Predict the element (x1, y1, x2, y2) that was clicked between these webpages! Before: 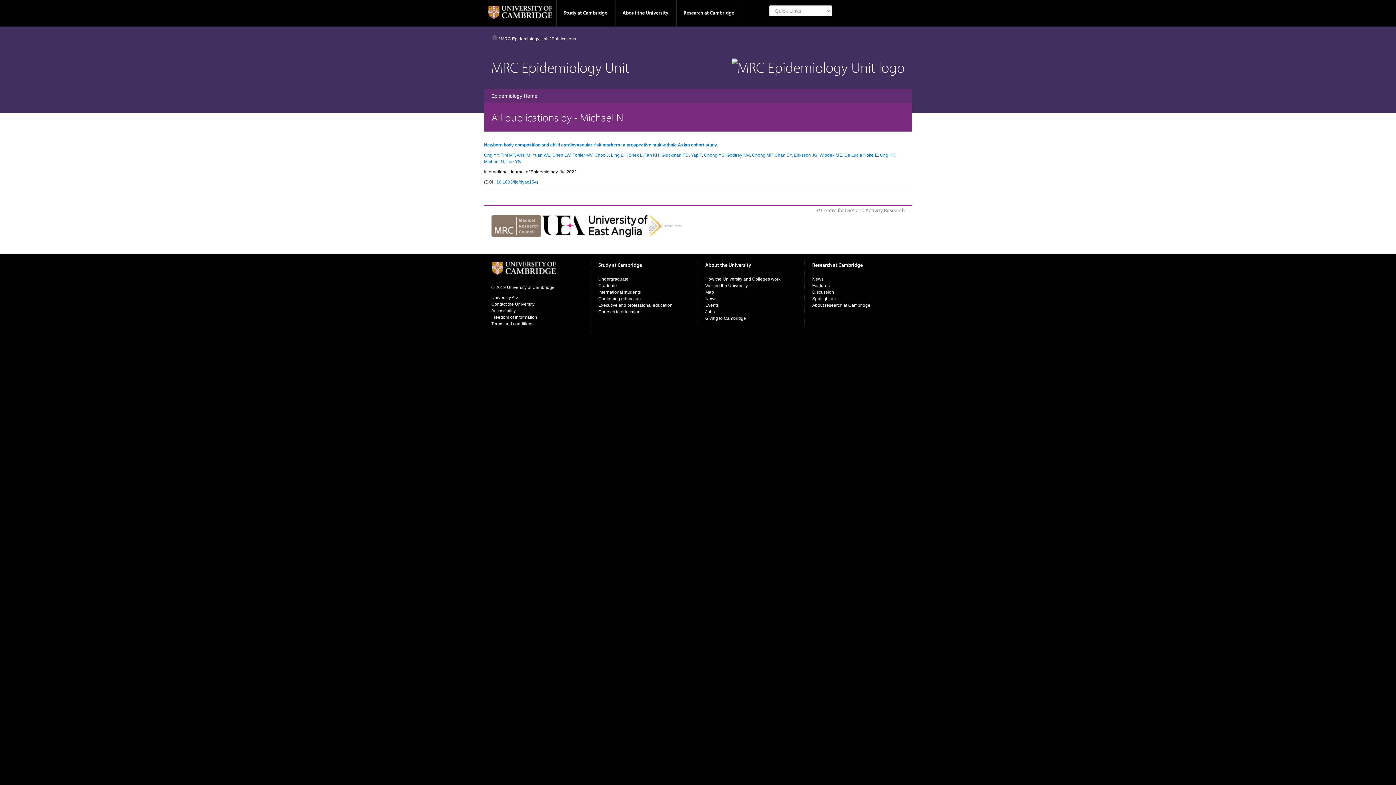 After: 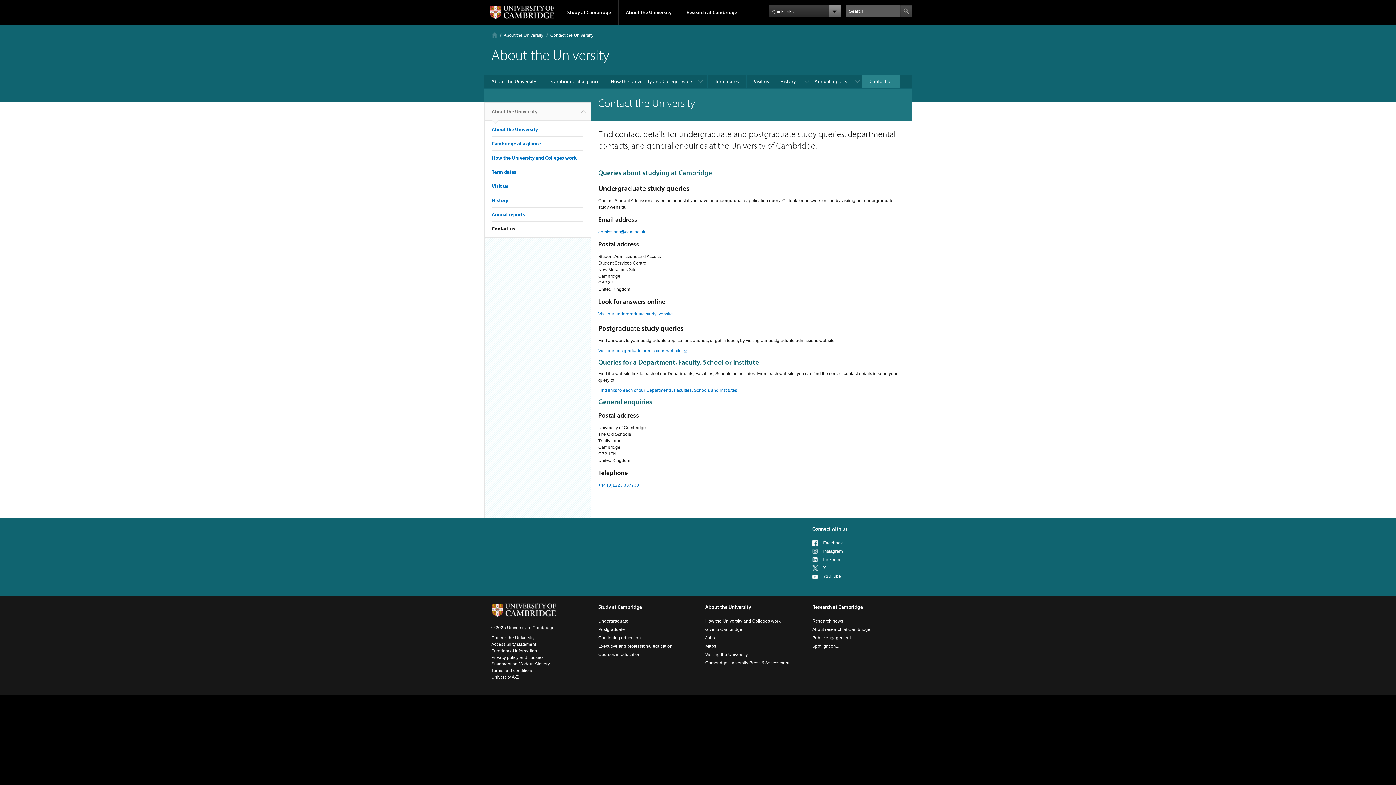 Action: label: Contact the University bbox: (491, 301, 534, 306)